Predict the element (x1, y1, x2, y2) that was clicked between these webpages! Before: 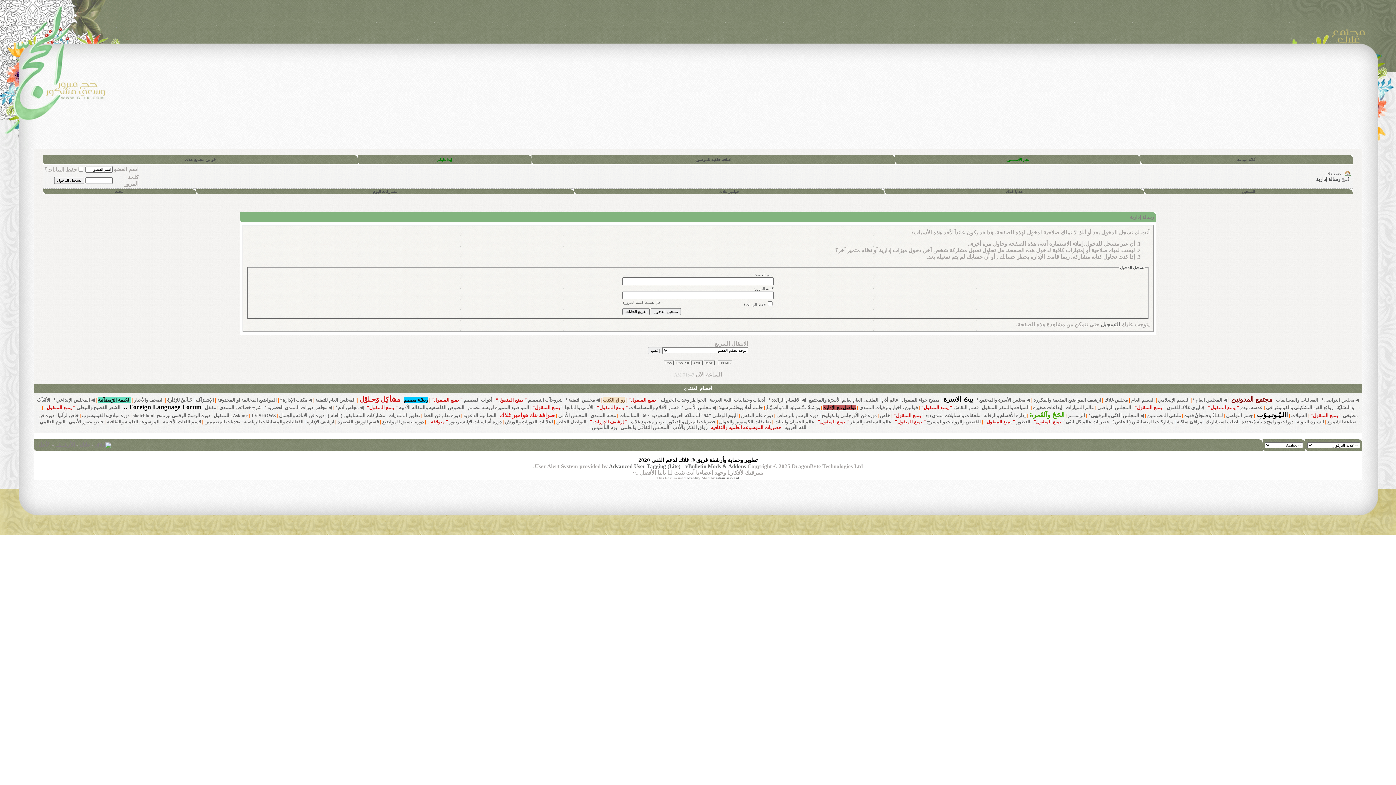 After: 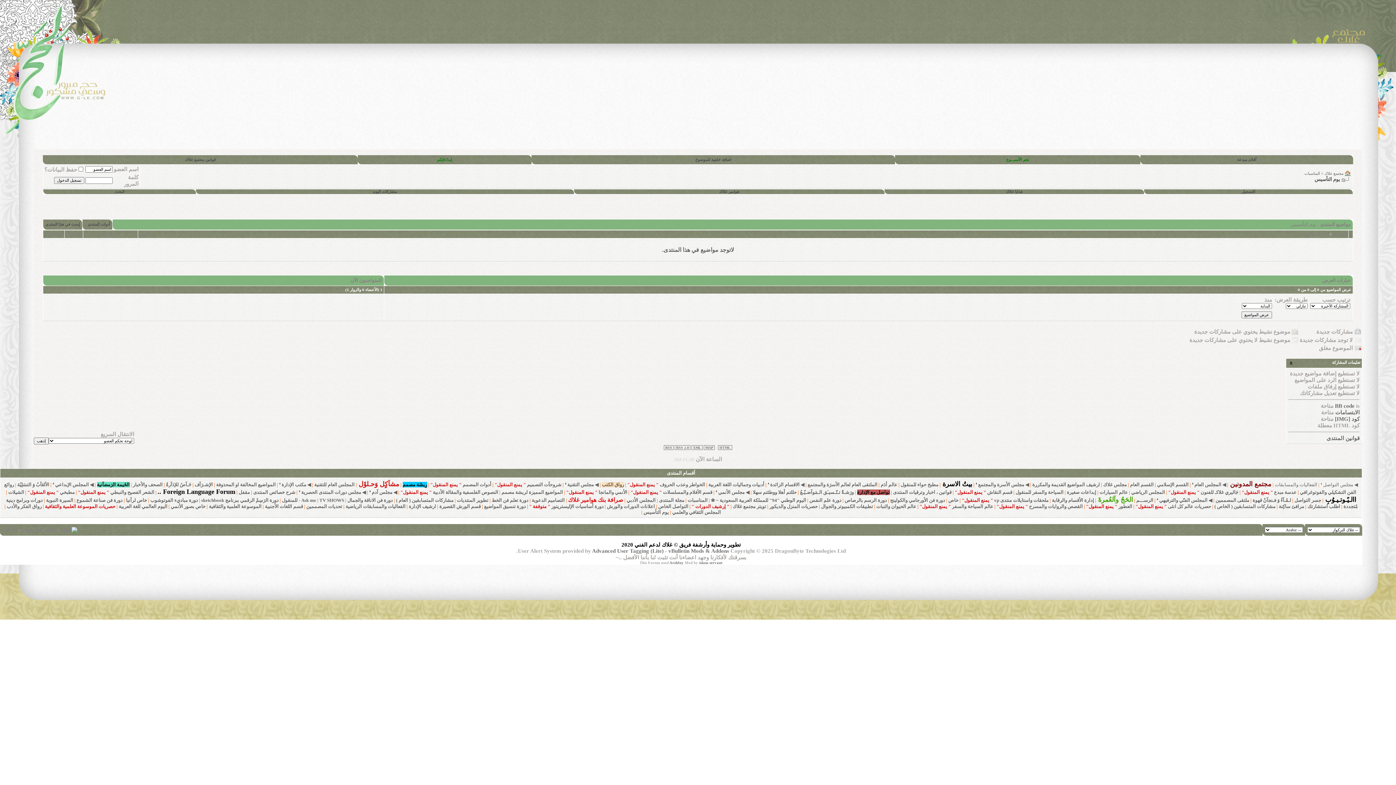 Action: label: يوم التأسيس bbox: (592, 425, 617, 430)